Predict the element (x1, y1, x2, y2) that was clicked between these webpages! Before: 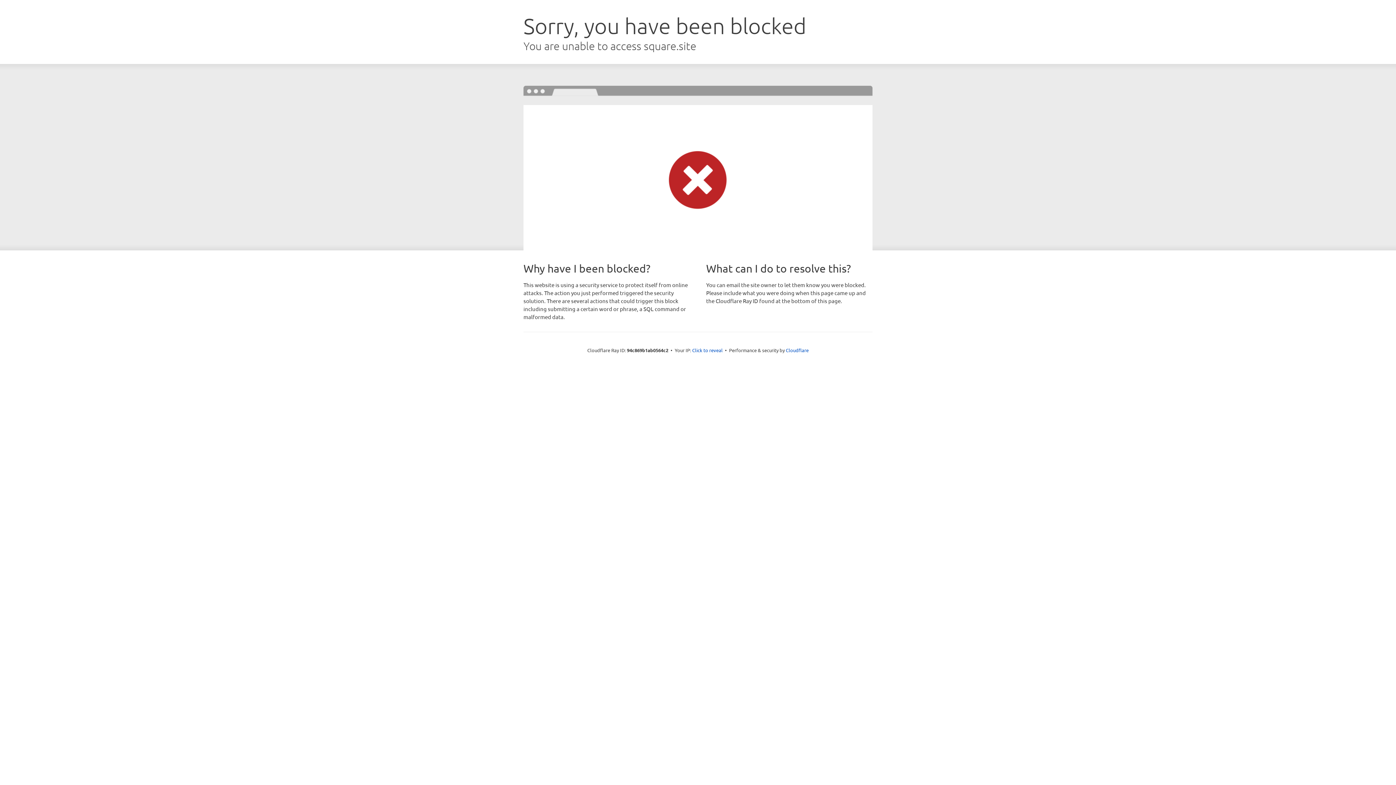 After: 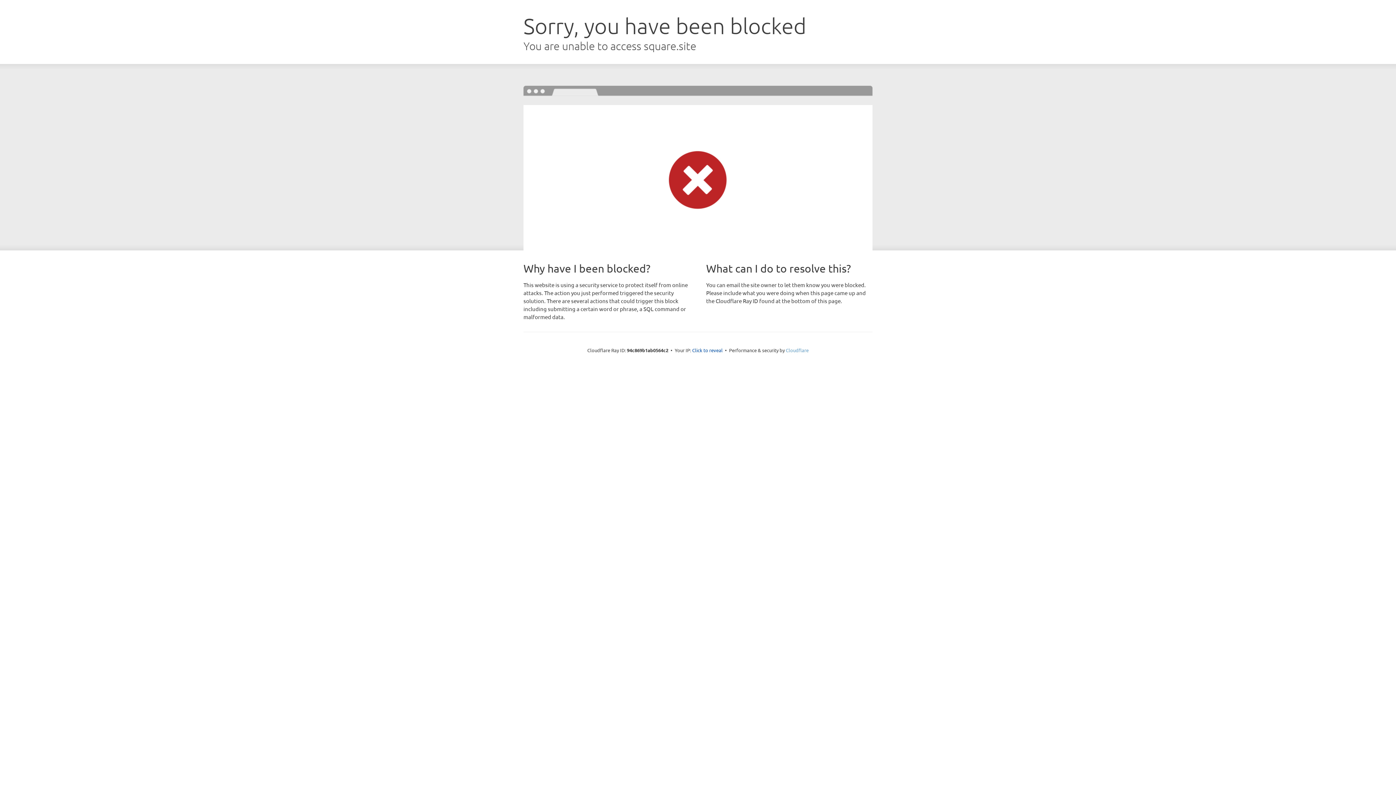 Action: bbox: (786, 347, 808, 353) label: Cloudflare